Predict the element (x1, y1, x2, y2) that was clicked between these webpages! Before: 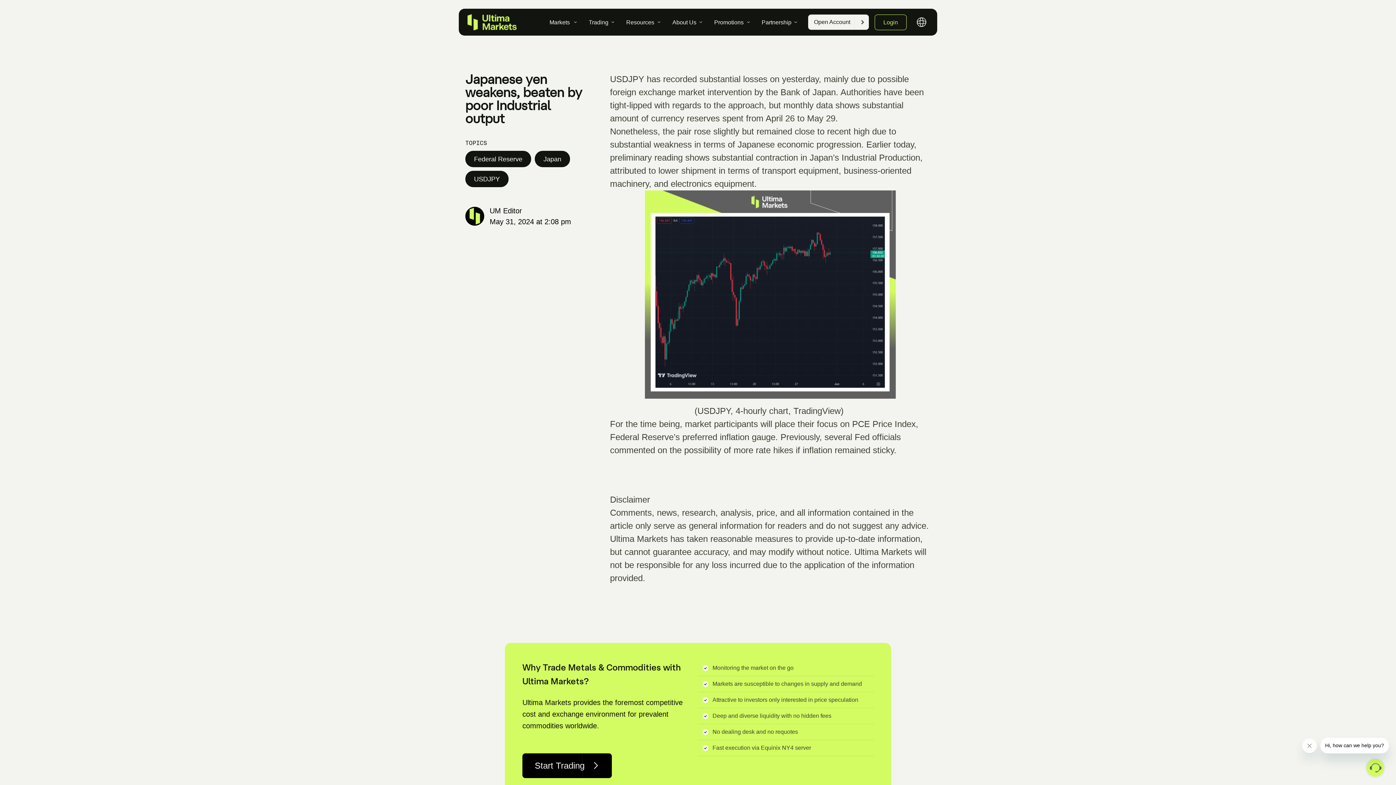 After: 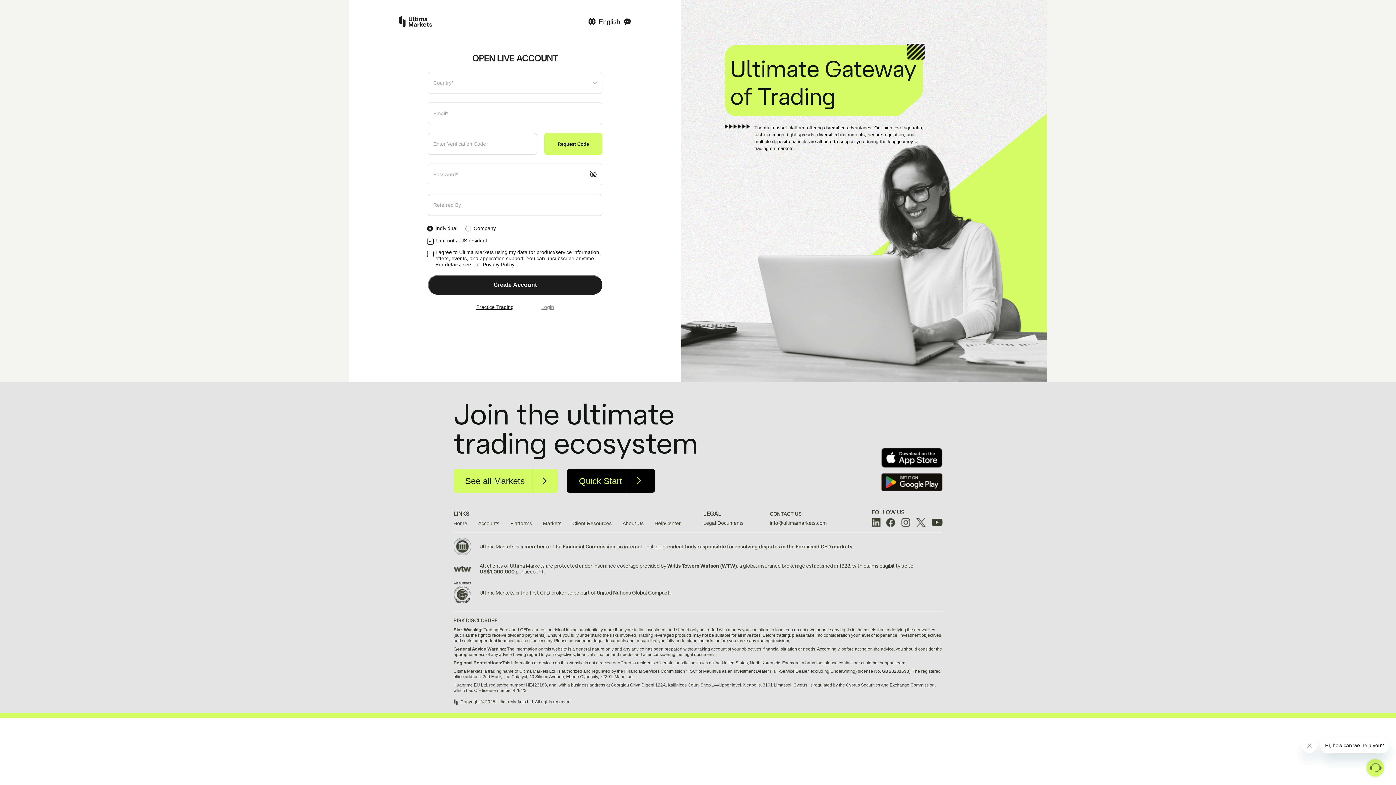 Action: bbox: (808, 14, 869, 29) label: Open Account